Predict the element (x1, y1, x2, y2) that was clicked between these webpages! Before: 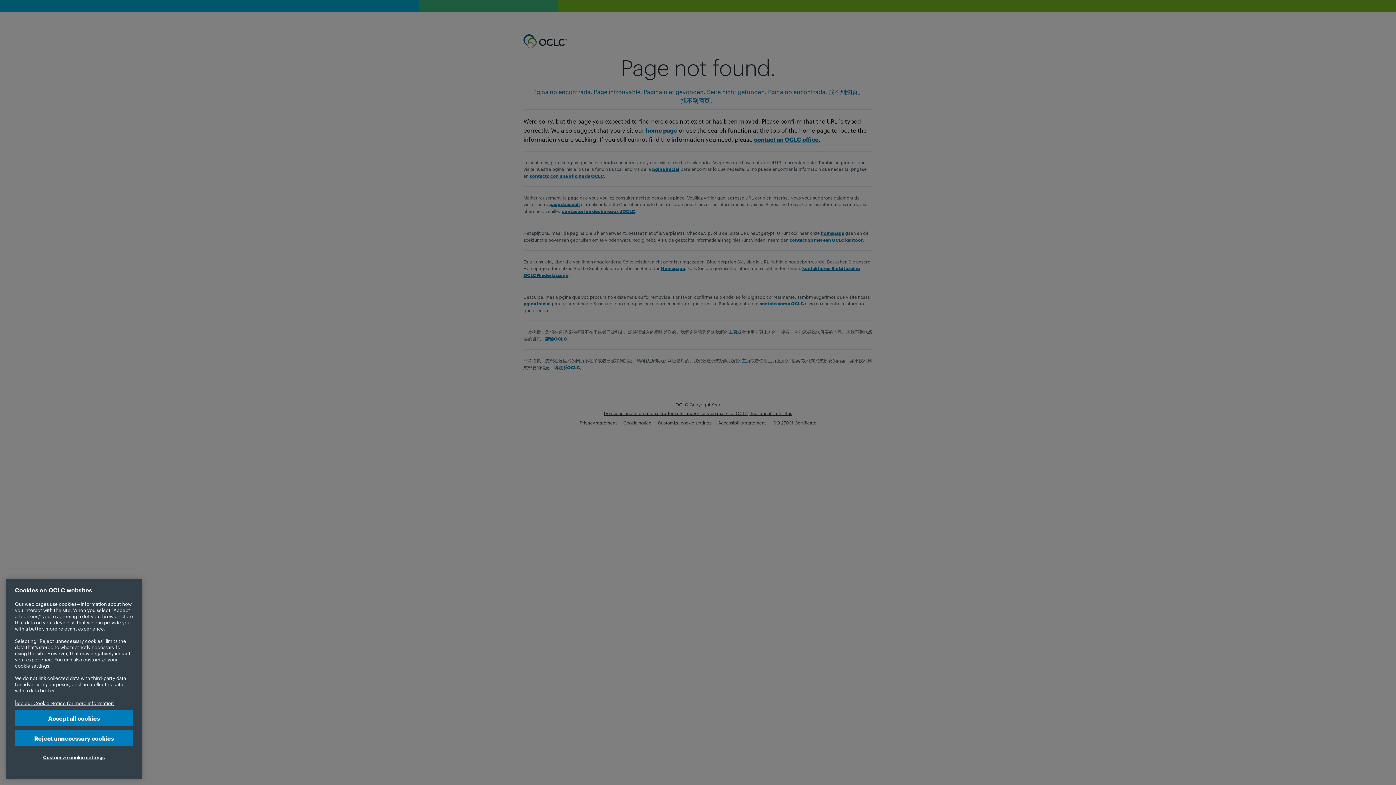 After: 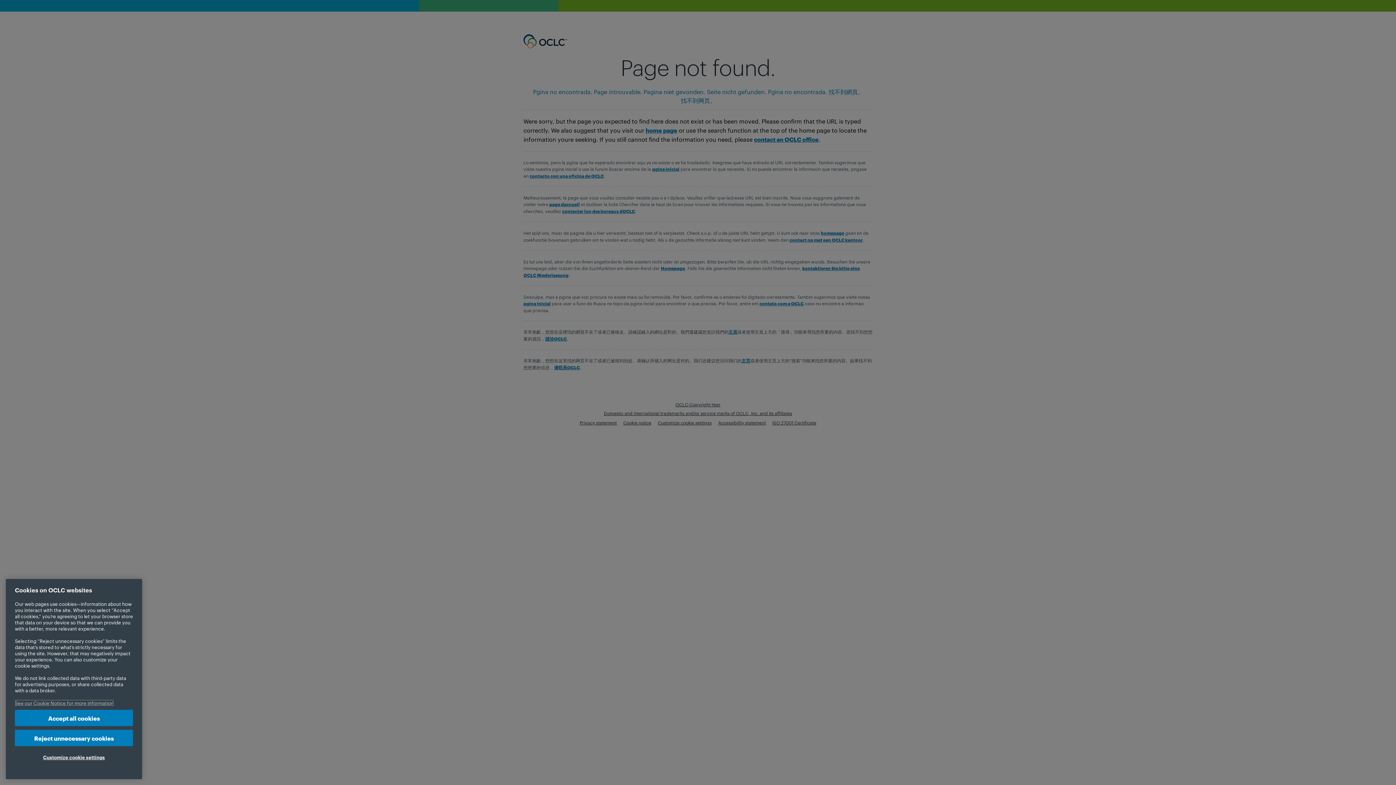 Action: label: More information about your privacy, opens in a new tab bbox: (14, 700, 113, 706)